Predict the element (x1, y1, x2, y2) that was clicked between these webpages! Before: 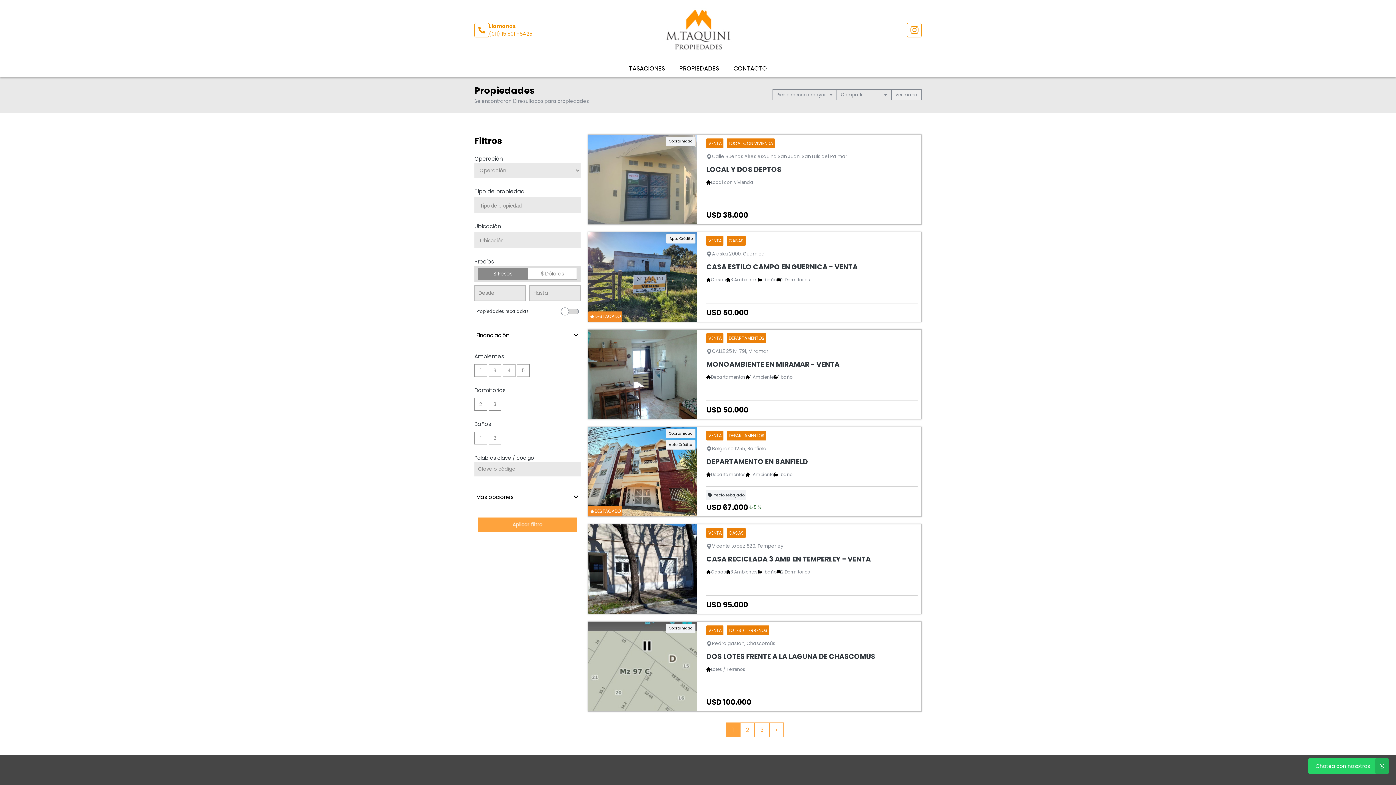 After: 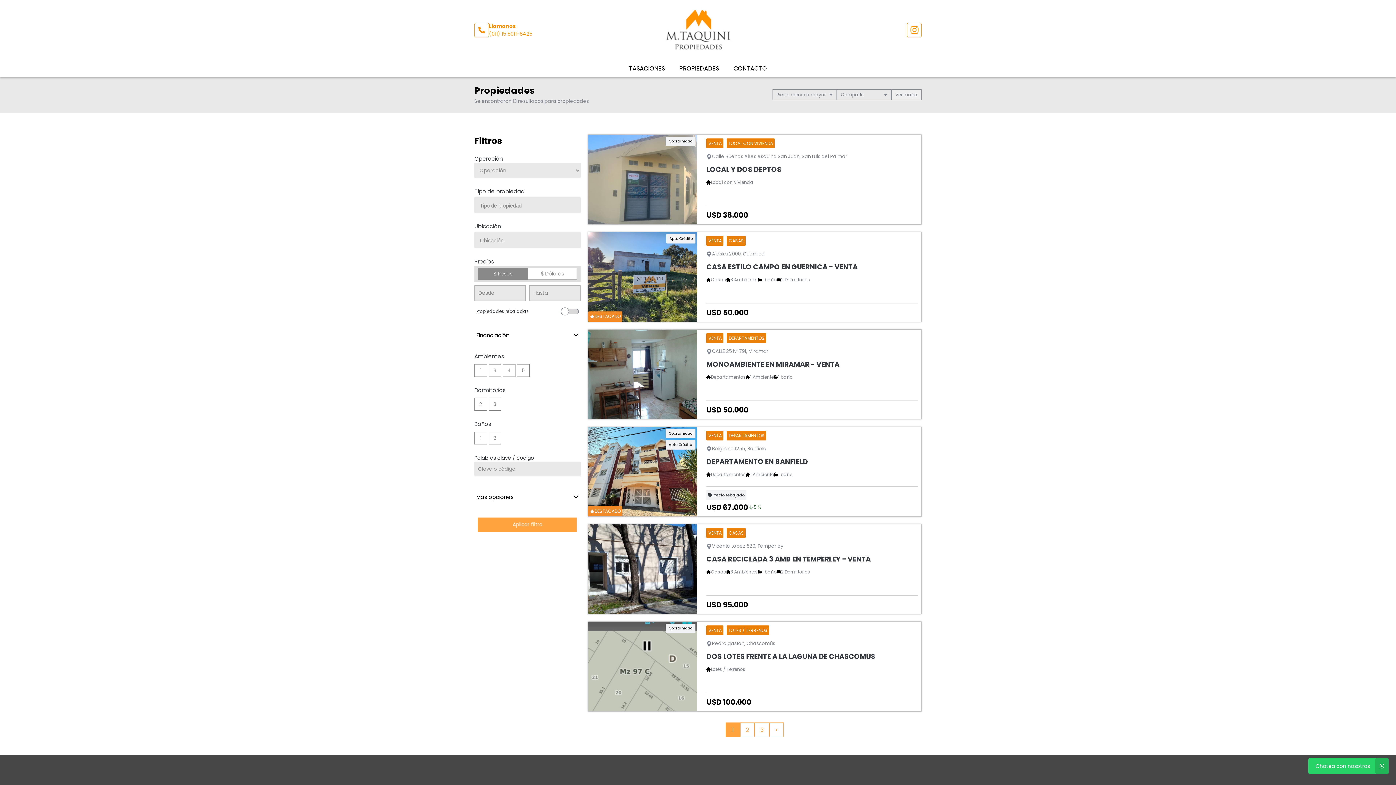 Action: bbox: (672, 60, 726, 76) label: PROPIEDADES